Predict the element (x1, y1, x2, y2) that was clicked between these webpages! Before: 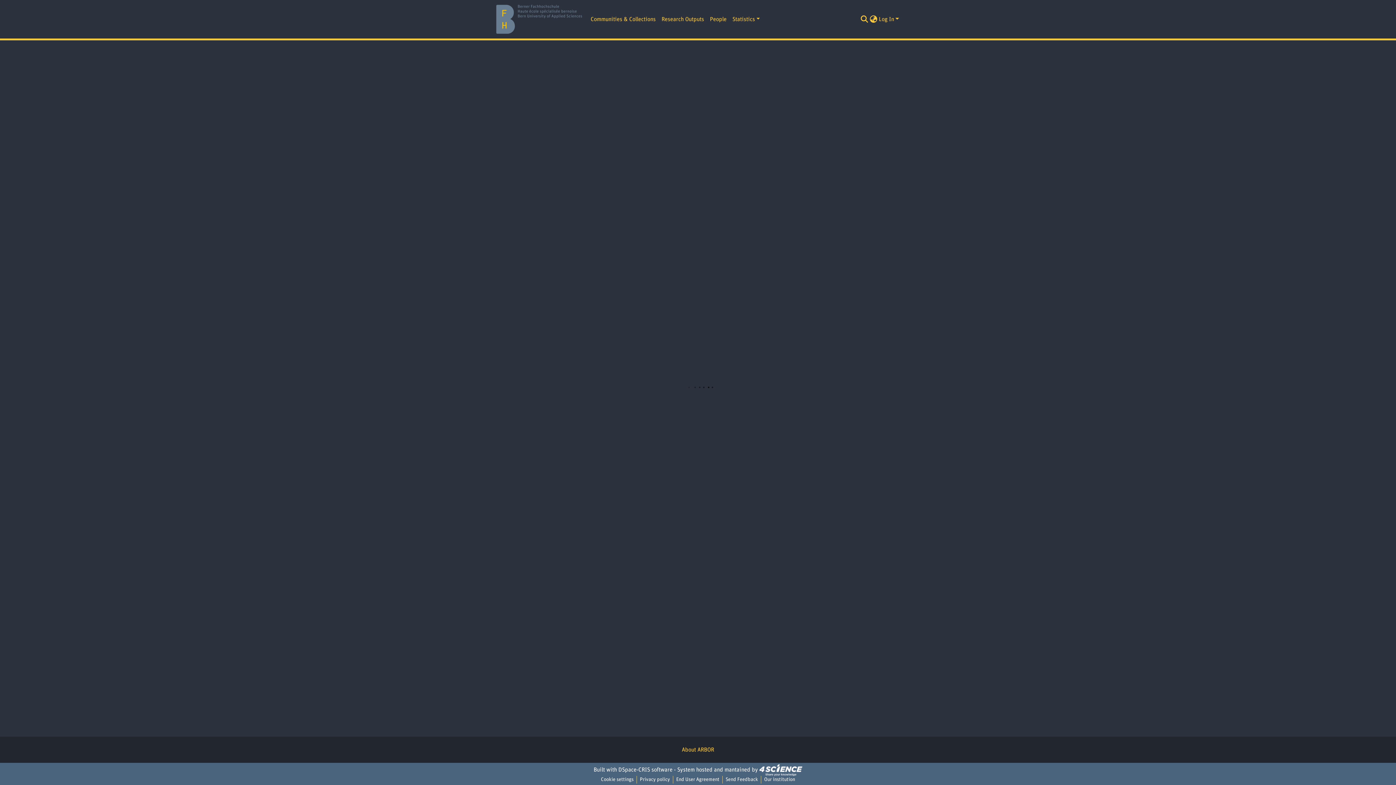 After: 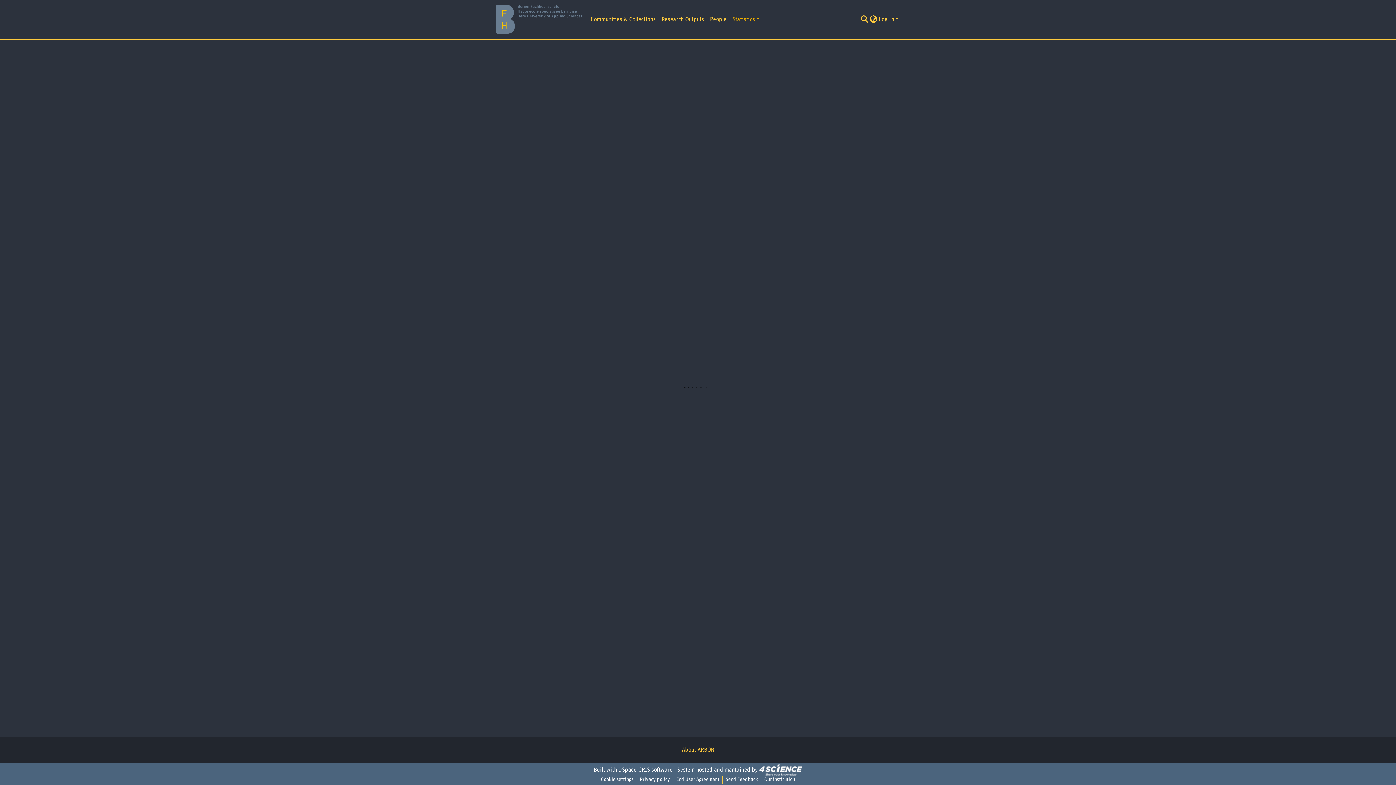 Action: label: Statistics bbox: (729, 12, 763, 26)